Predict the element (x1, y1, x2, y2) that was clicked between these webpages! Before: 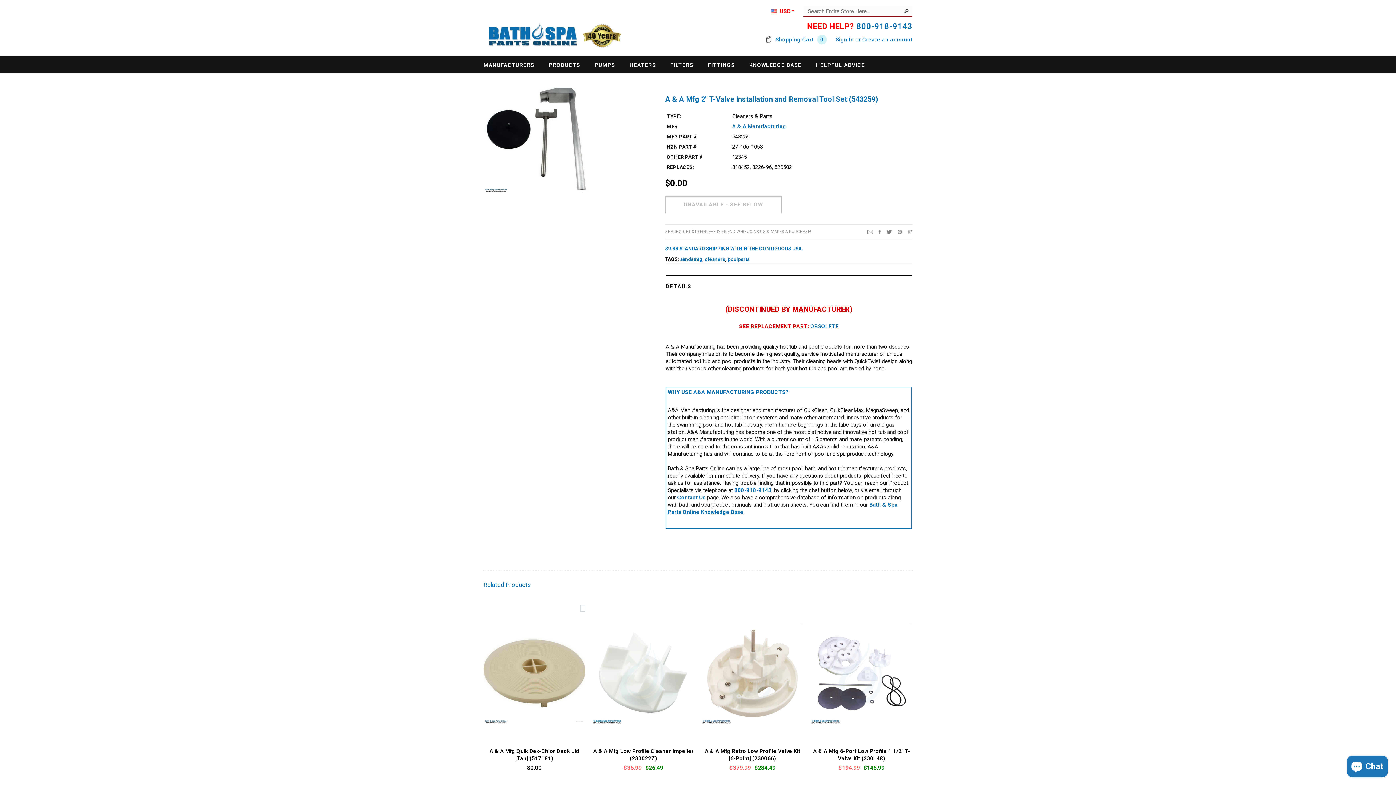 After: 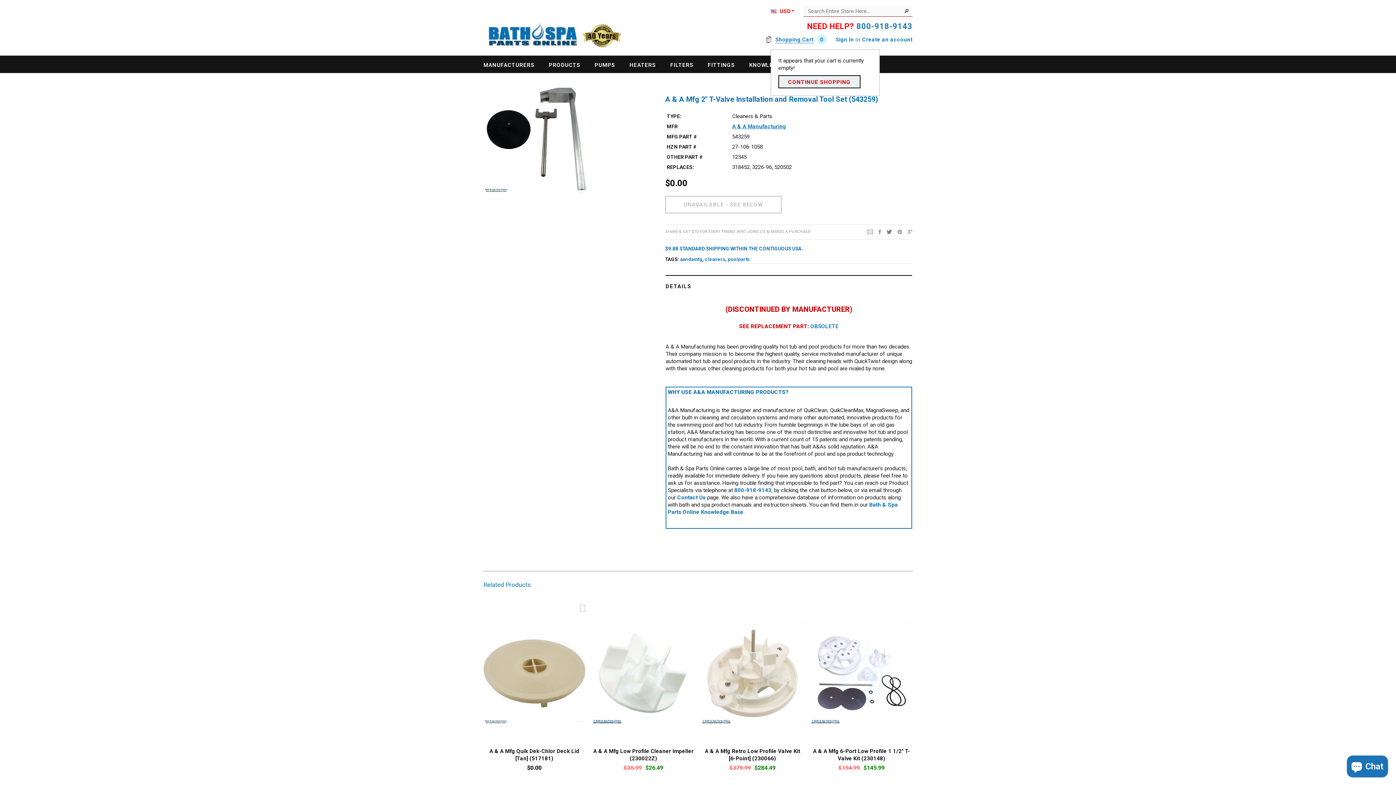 Action: label: Shopping Cart 0 bbox: (775, 36, 826, 42)